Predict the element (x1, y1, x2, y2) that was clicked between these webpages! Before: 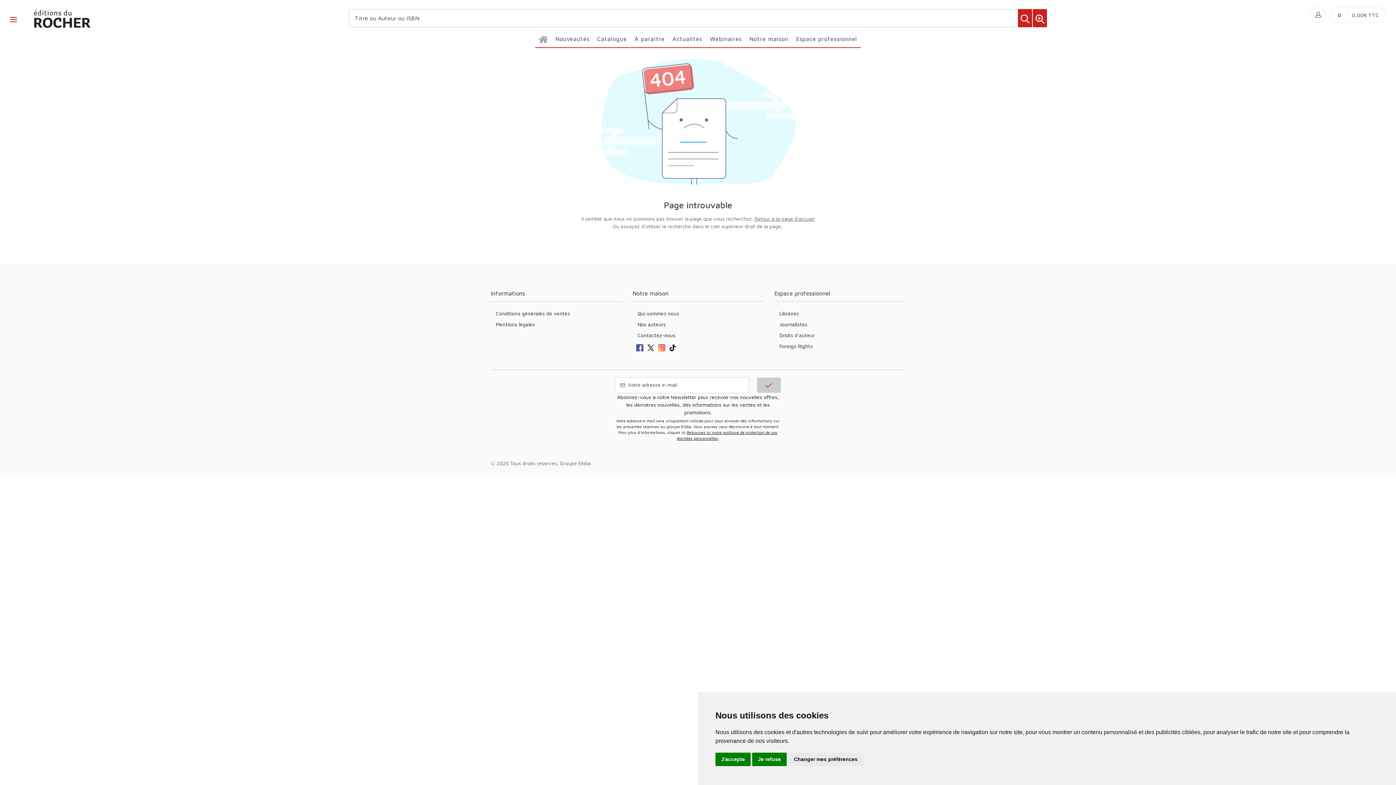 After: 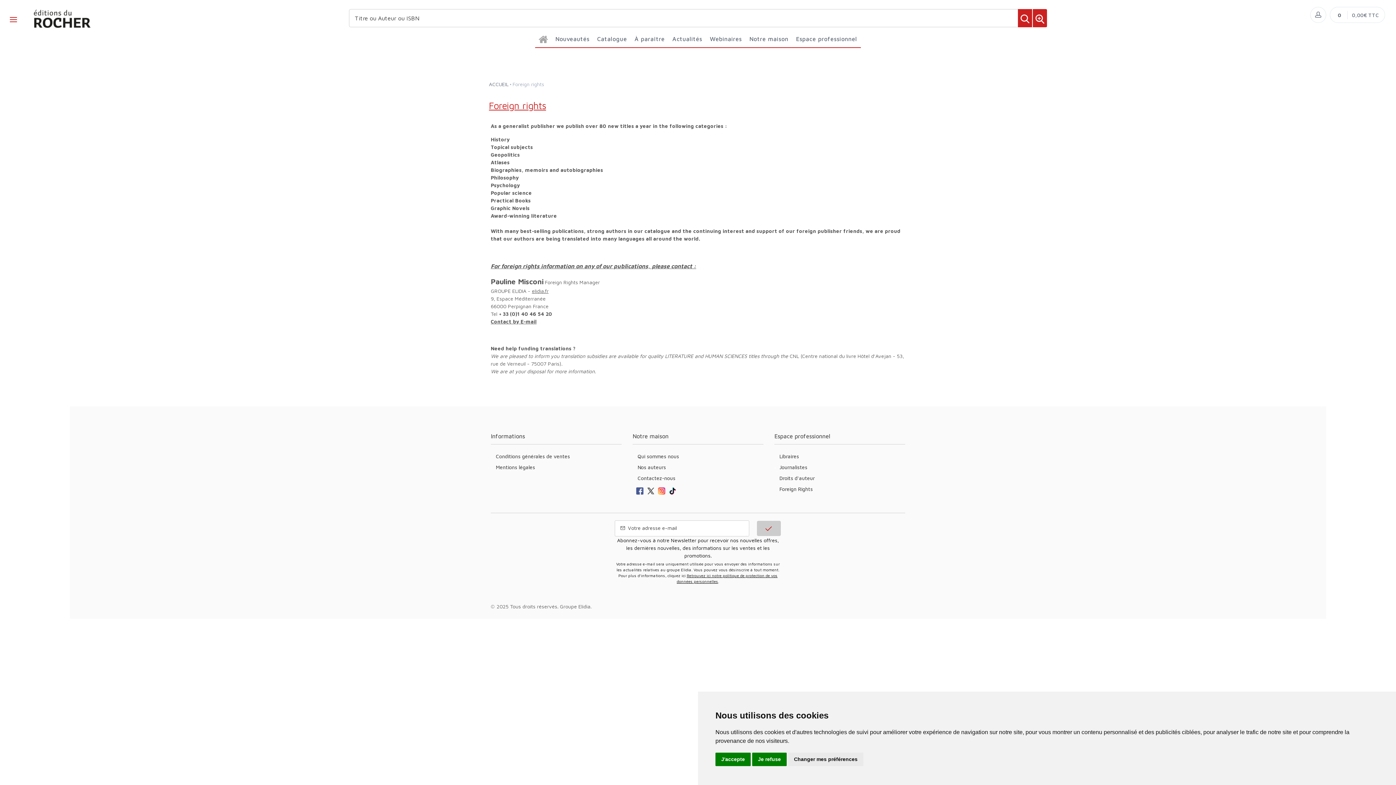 Action: bbox: (779, 341, 813, 350) label: Foreign Rights